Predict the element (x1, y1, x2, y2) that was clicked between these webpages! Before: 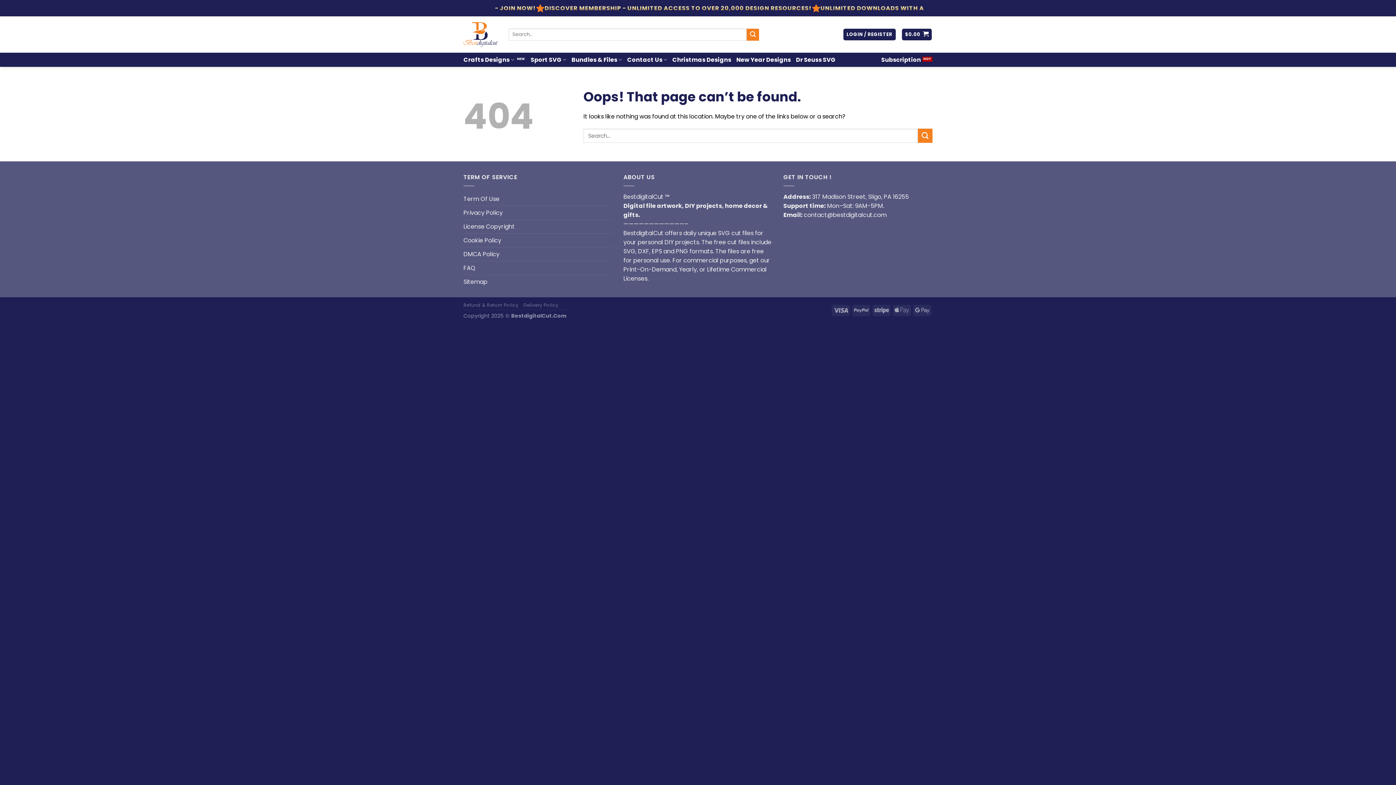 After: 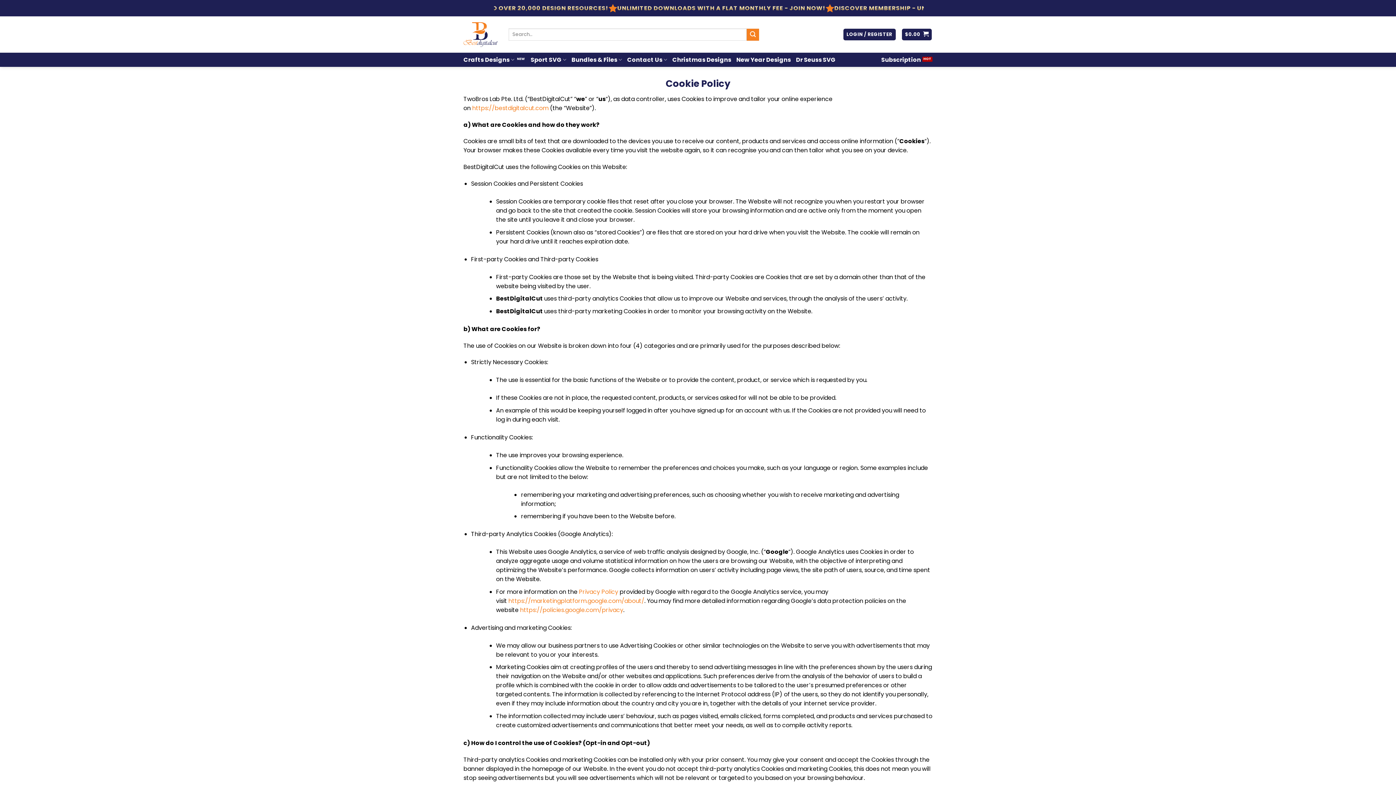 Action: label: Cookie Policy bbox: (463, 233, 501, 247)